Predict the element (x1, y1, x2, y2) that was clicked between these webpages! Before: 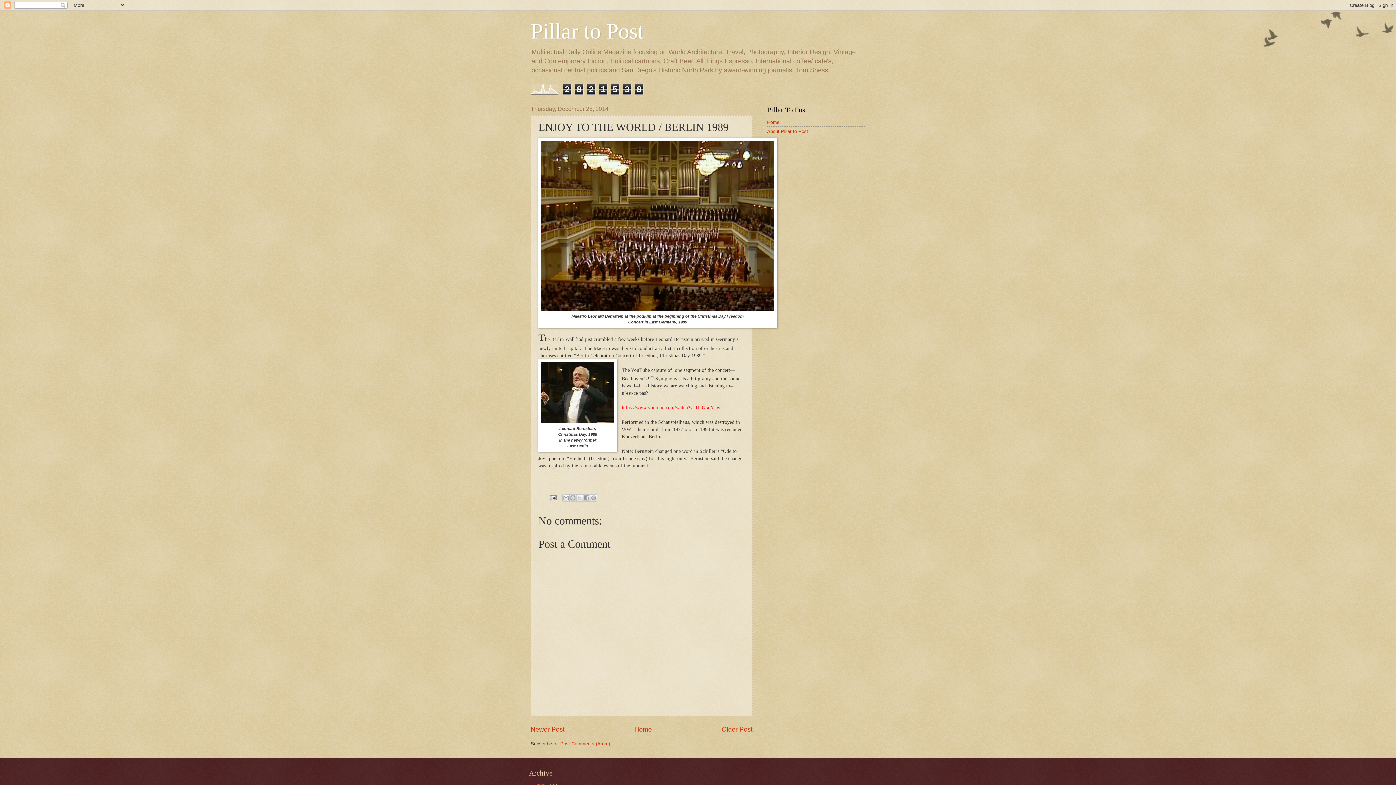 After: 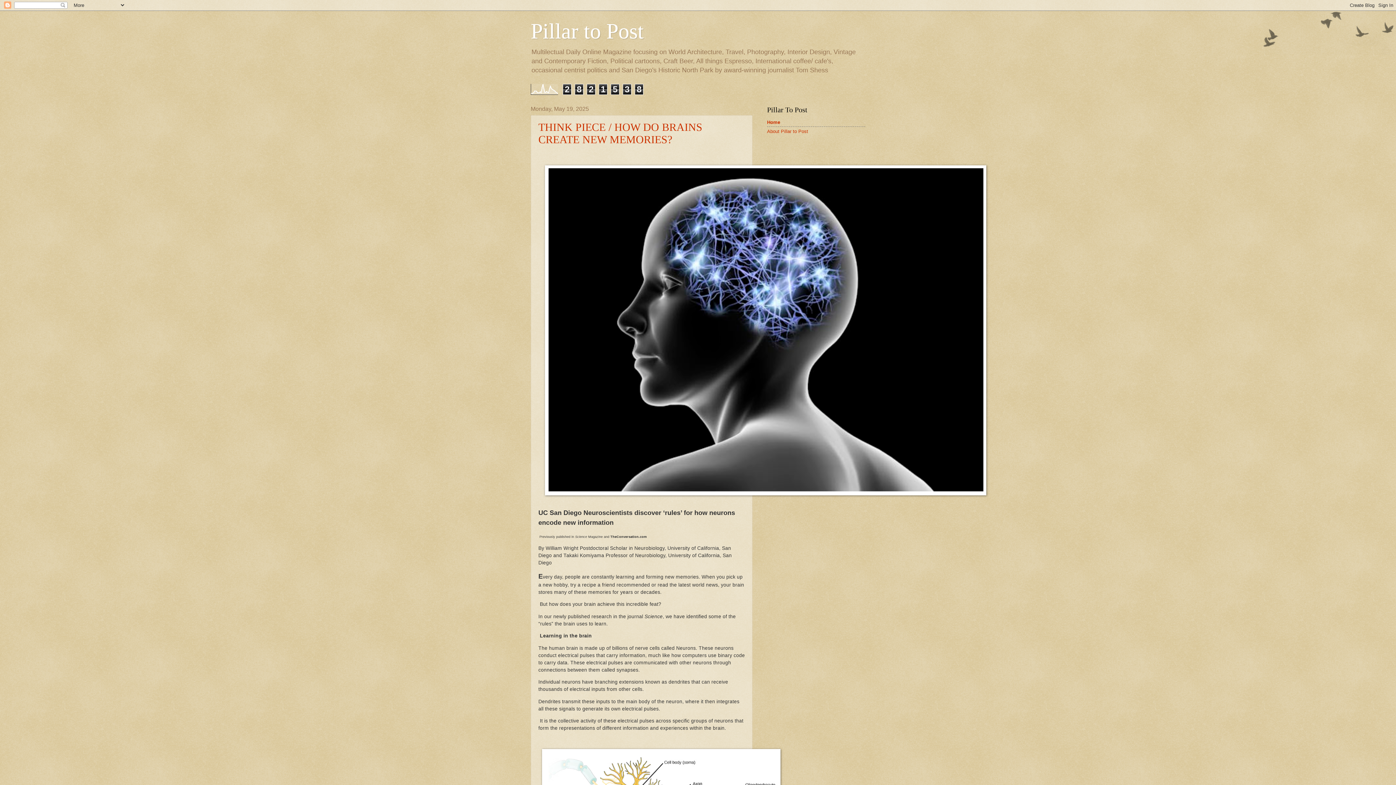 Action: bbox: (634, 726, 652, 733) label: Home